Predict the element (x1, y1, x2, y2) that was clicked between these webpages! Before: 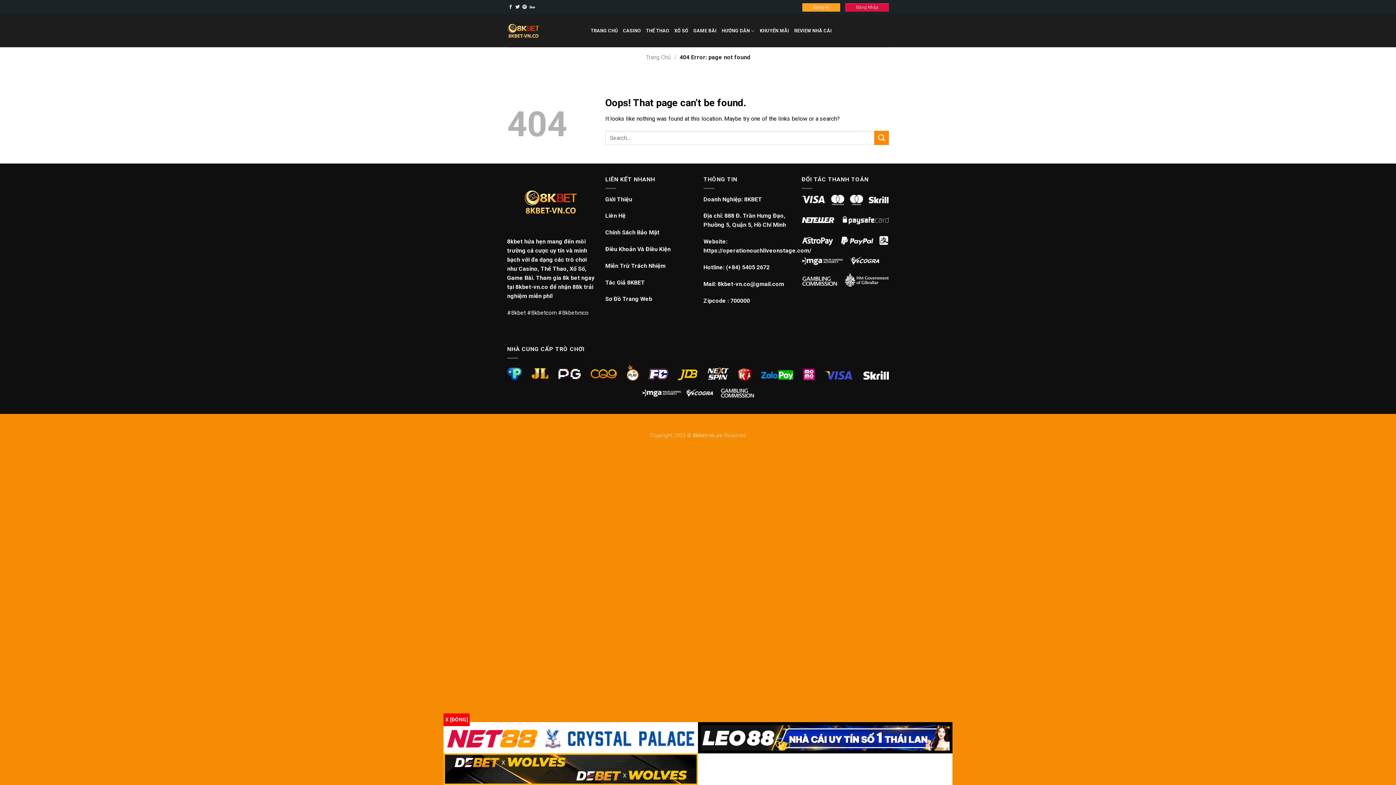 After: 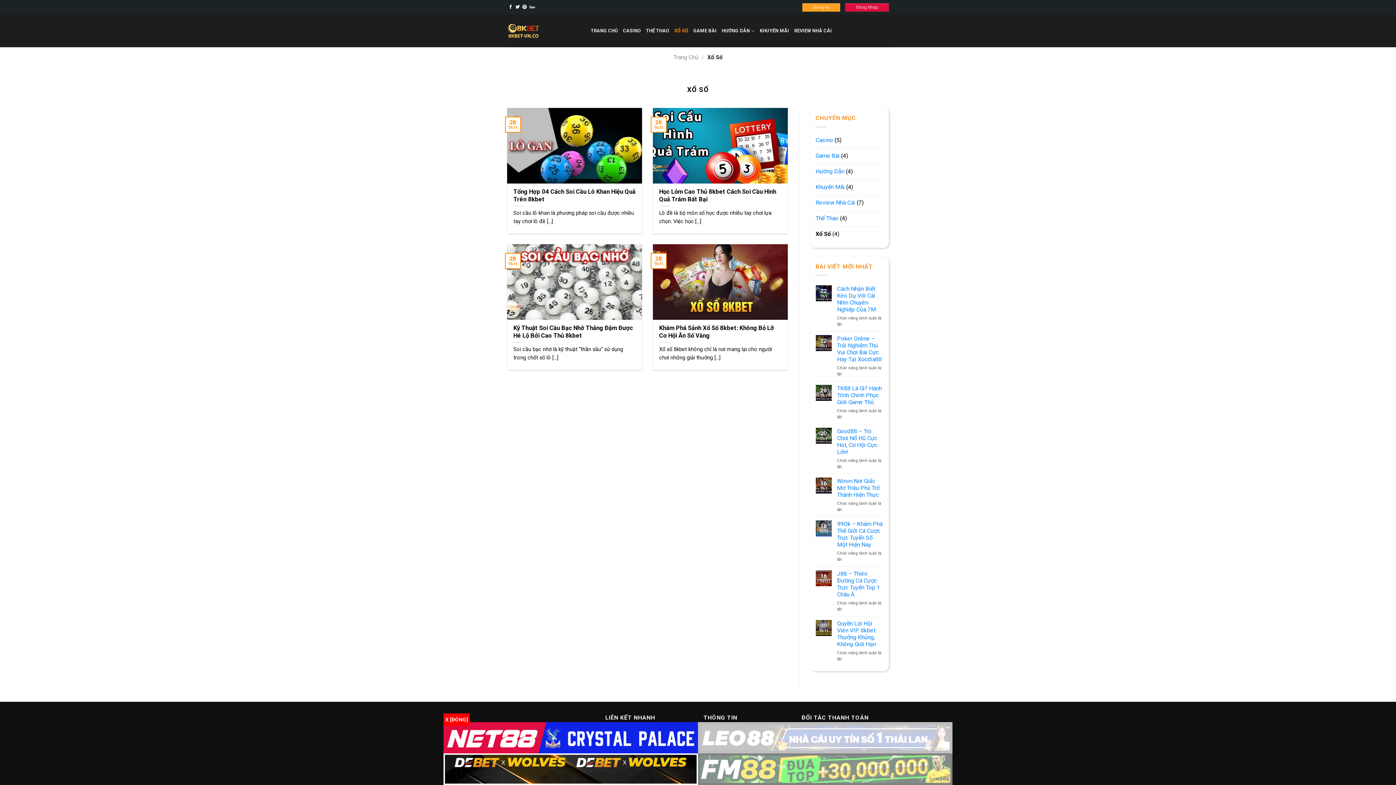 Action: bbox: (674, 24, 688, 37) label: XỔ SỐ